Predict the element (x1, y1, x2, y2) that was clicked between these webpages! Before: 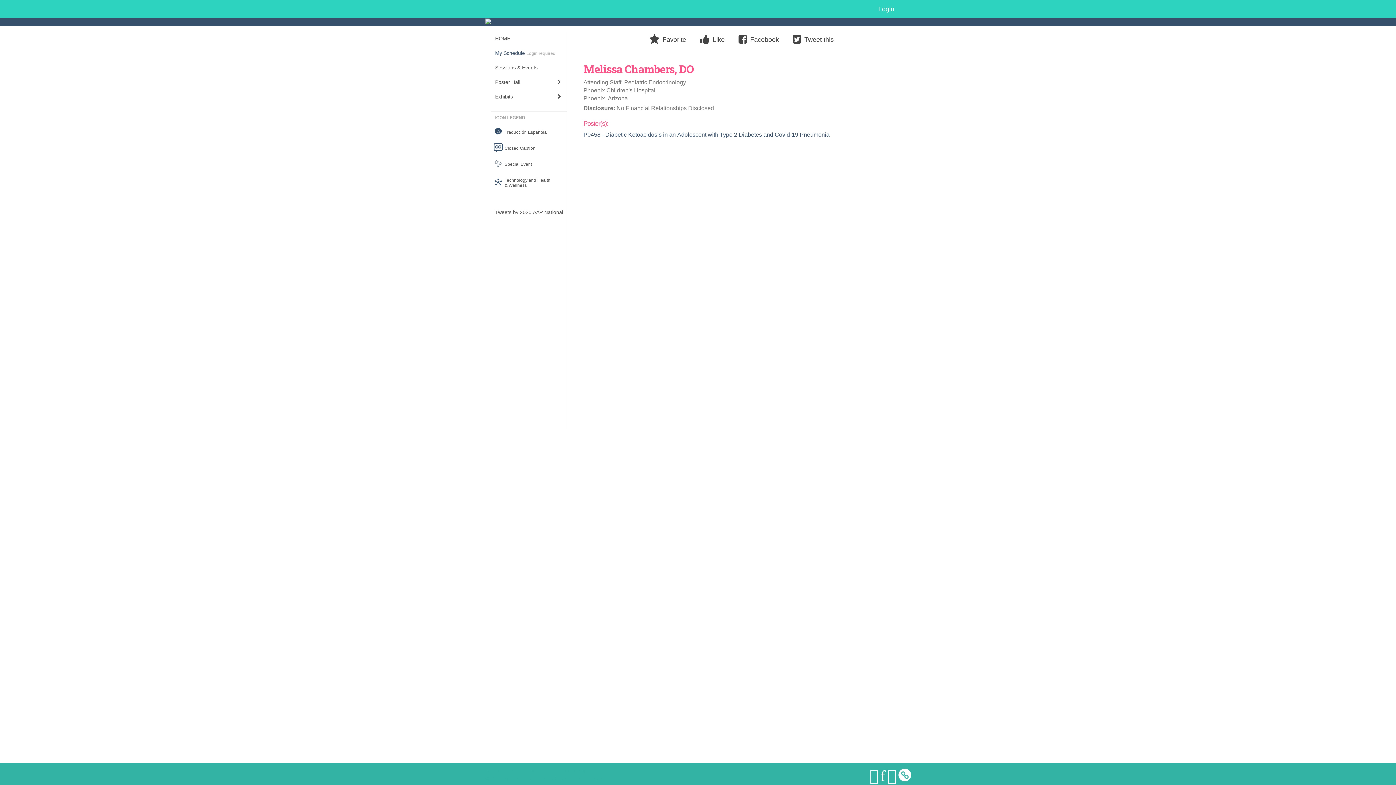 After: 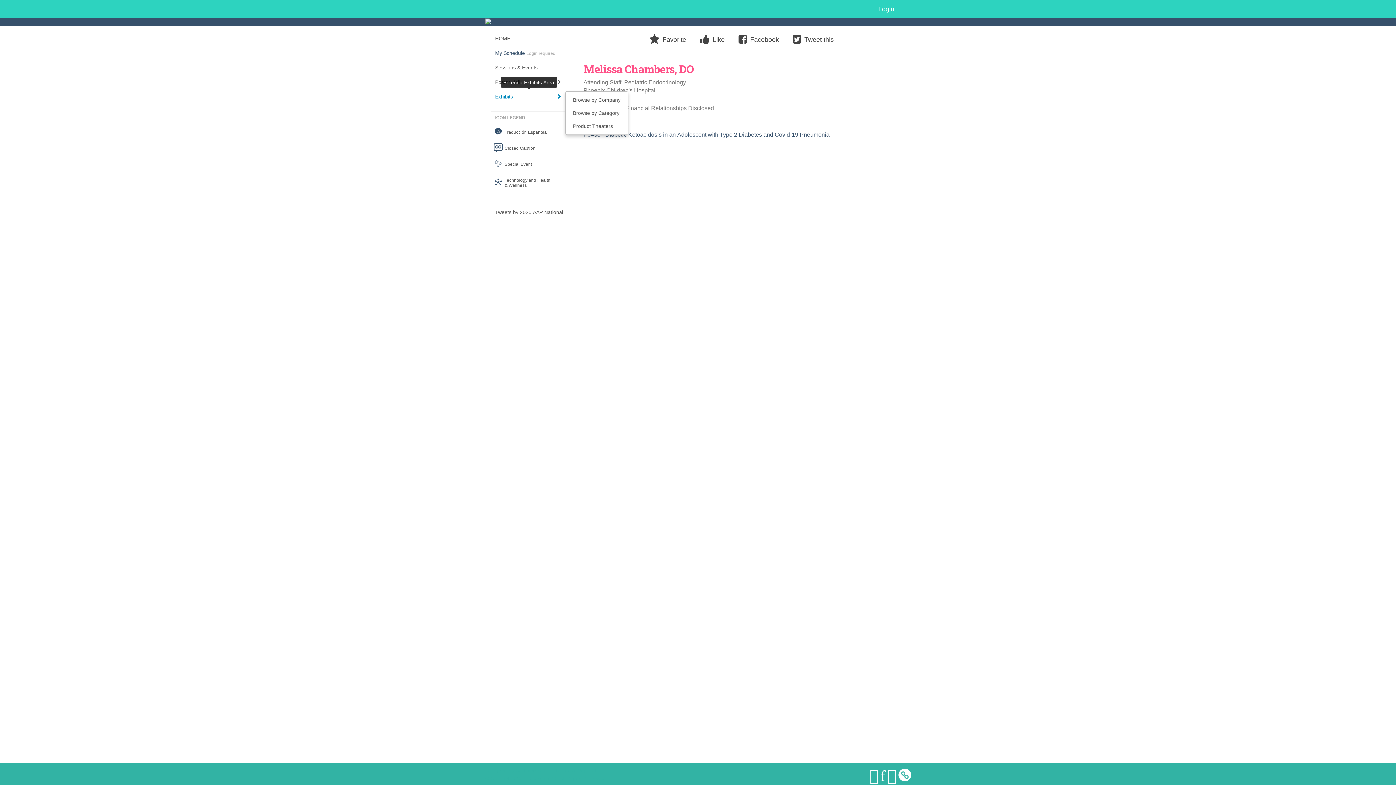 Action: label: Exhibits bbox: (490, 89, 566, 104)